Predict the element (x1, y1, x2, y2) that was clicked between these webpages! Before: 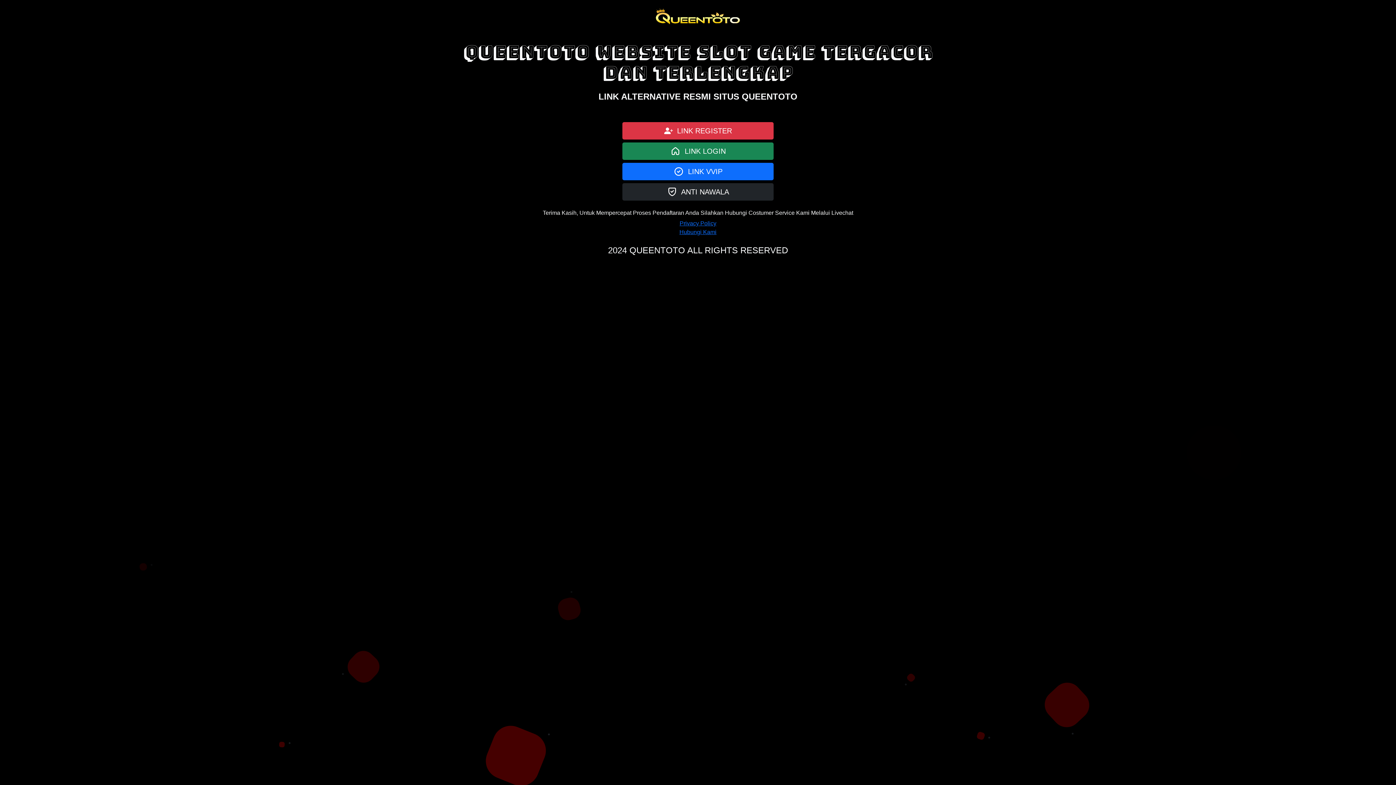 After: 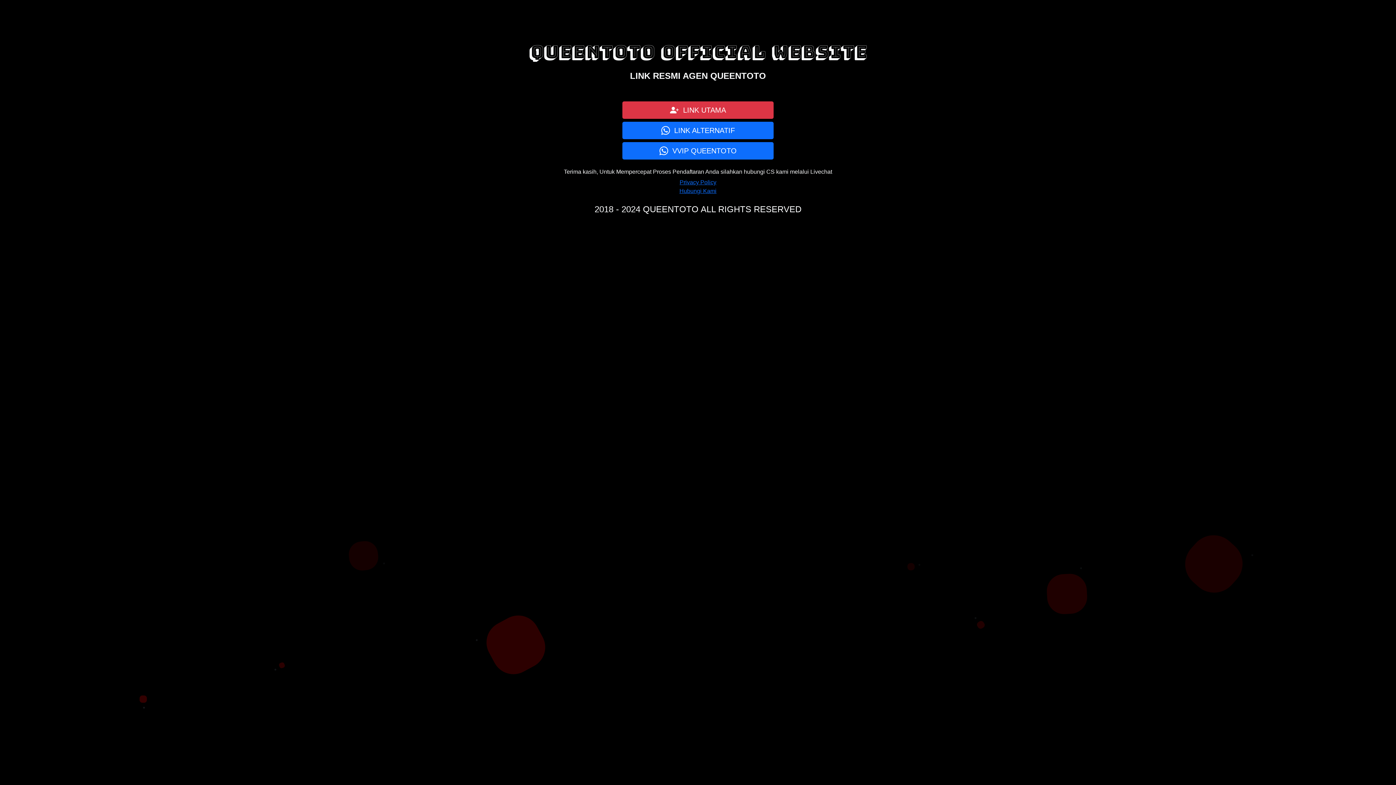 Action: label:   LINK VVIP bbox: (622, 162, 773, 180)